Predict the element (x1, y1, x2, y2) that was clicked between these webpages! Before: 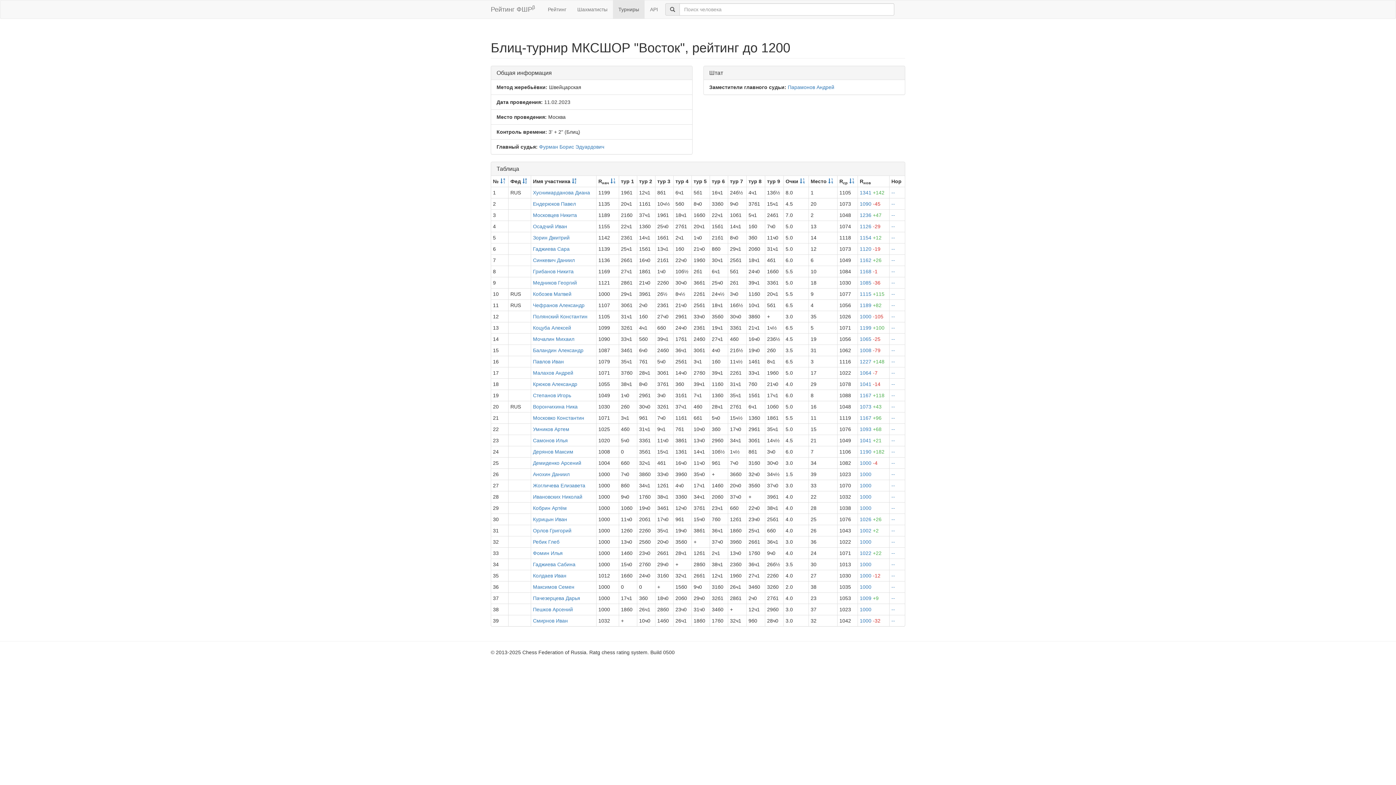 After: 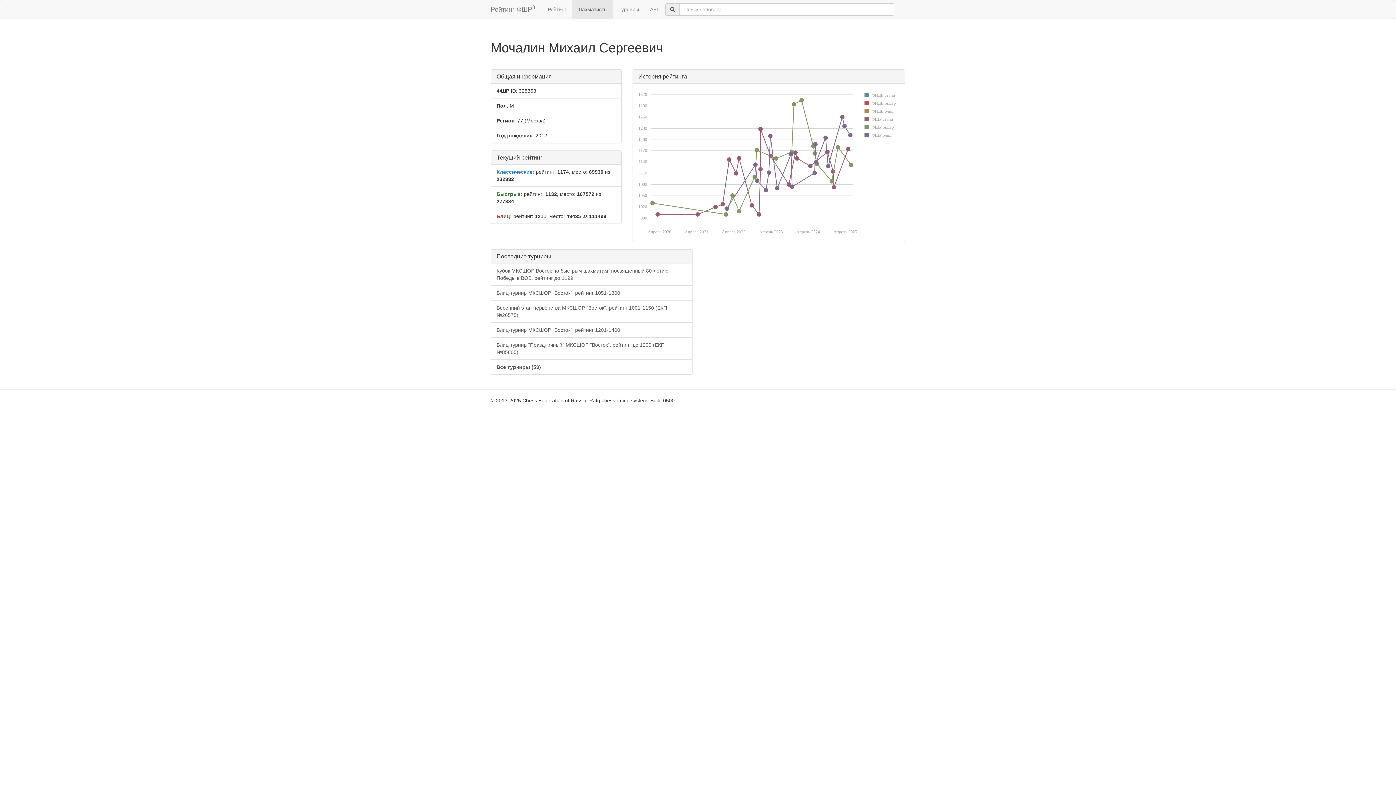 Action: bbox: (533, 336, 574, 342) label: Мочалин Михаил